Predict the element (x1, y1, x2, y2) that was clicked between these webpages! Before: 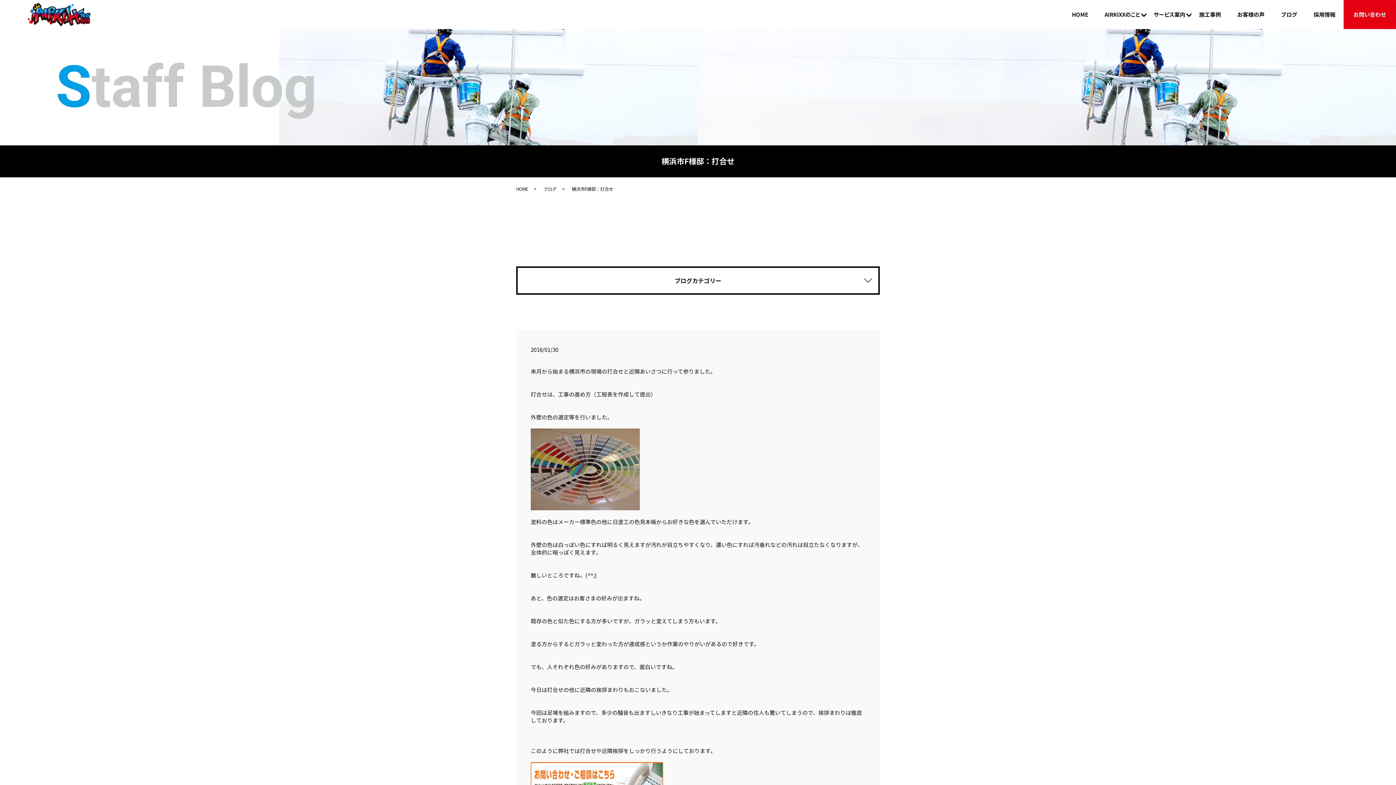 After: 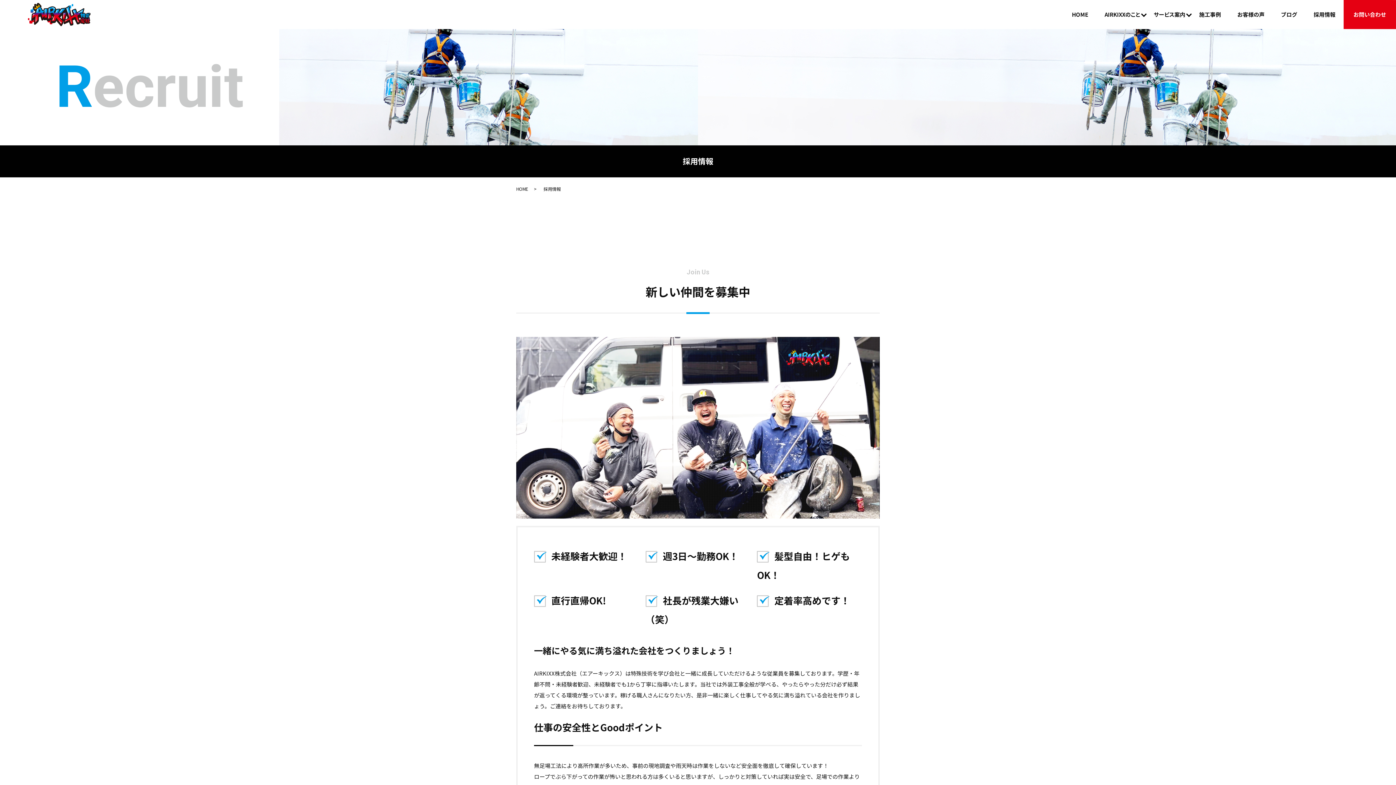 Action: bbox: (1305, 8, 1343, 20) label: 採用情報